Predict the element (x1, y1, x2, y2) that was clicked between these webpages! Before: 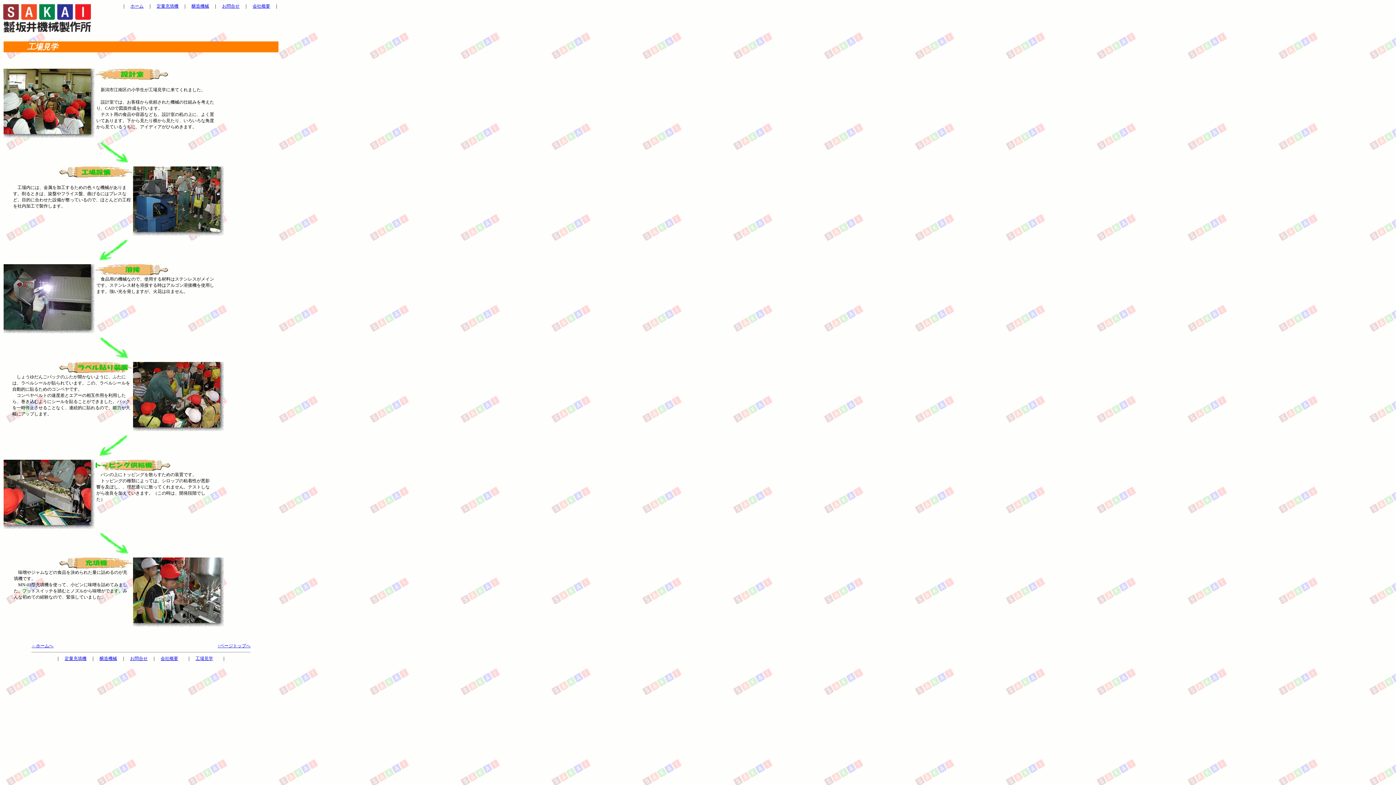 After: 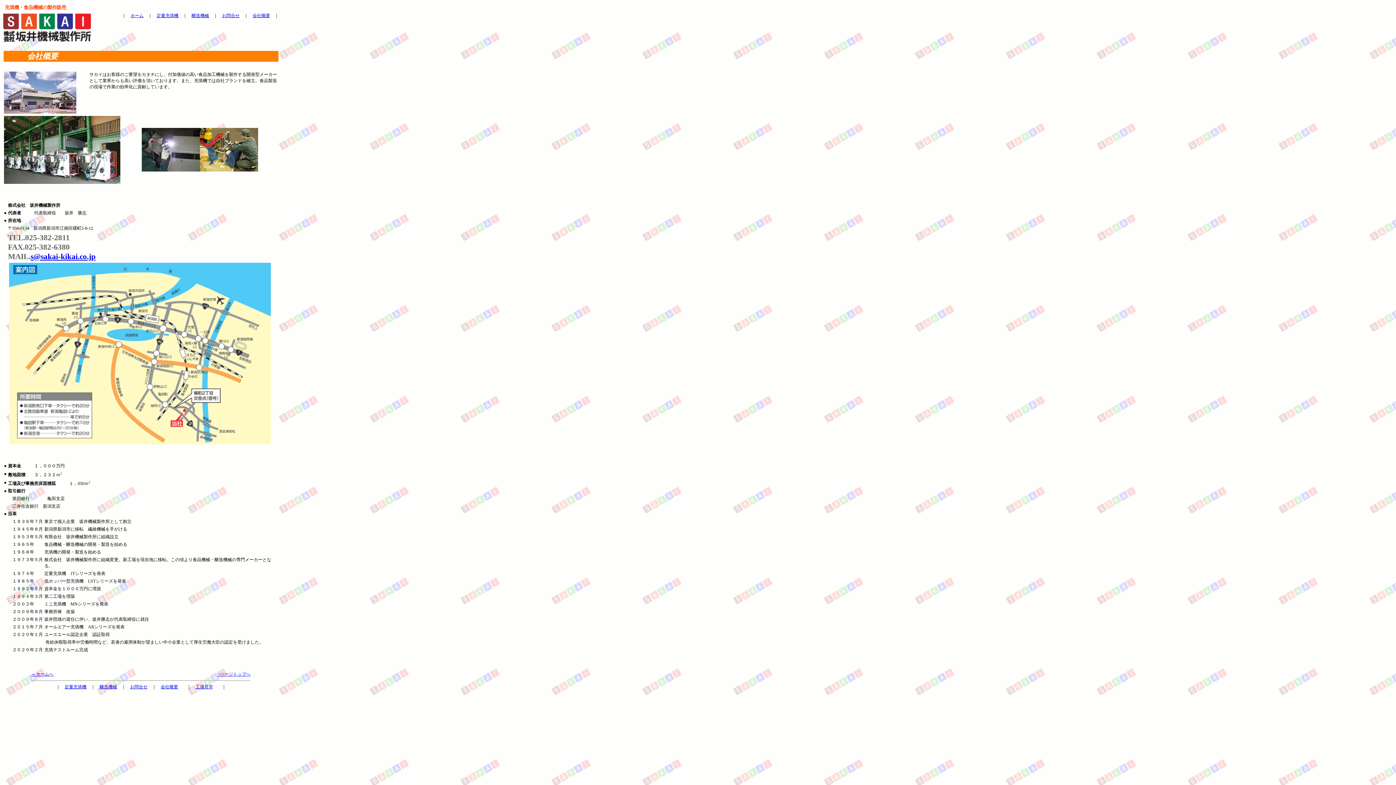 Action: label: 会社概要 bbox: (252, 3, 270, 8)